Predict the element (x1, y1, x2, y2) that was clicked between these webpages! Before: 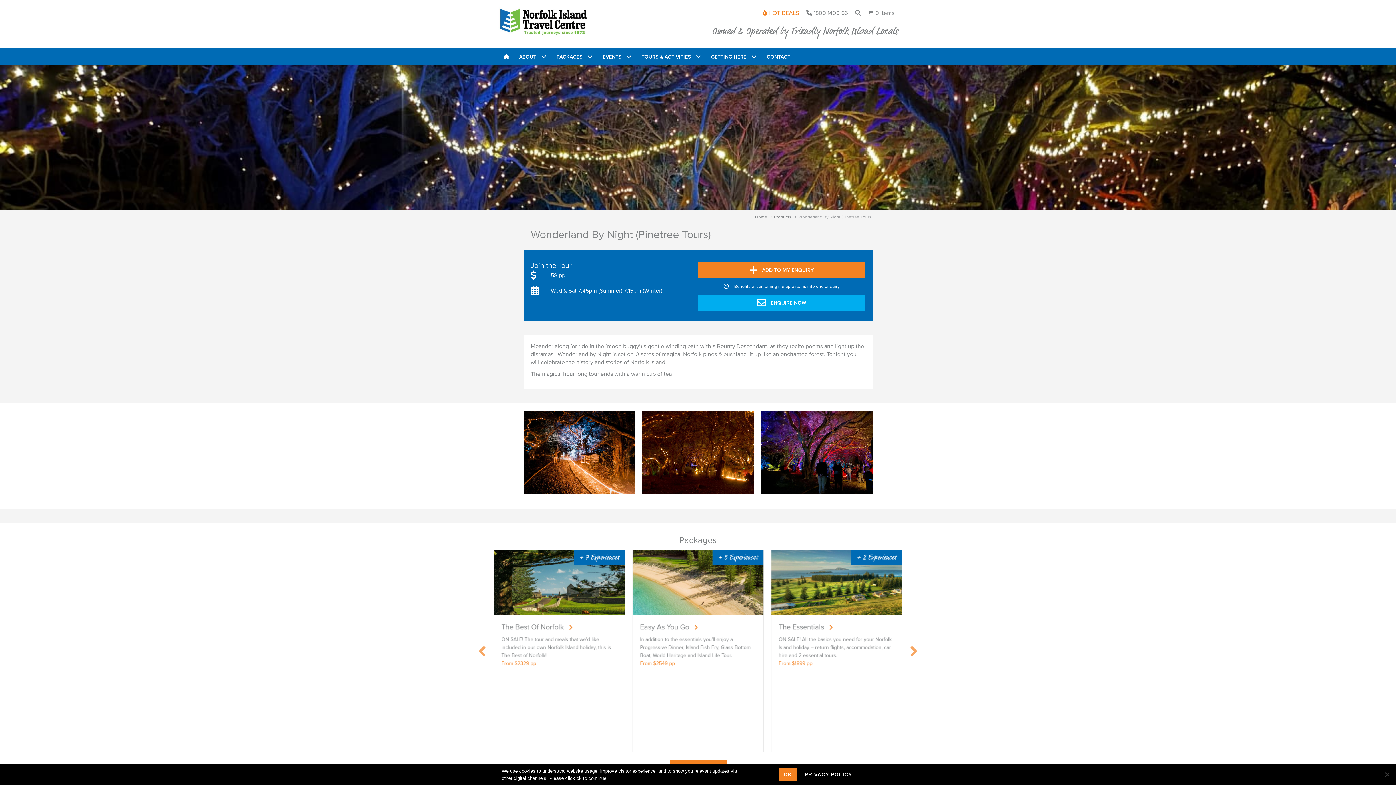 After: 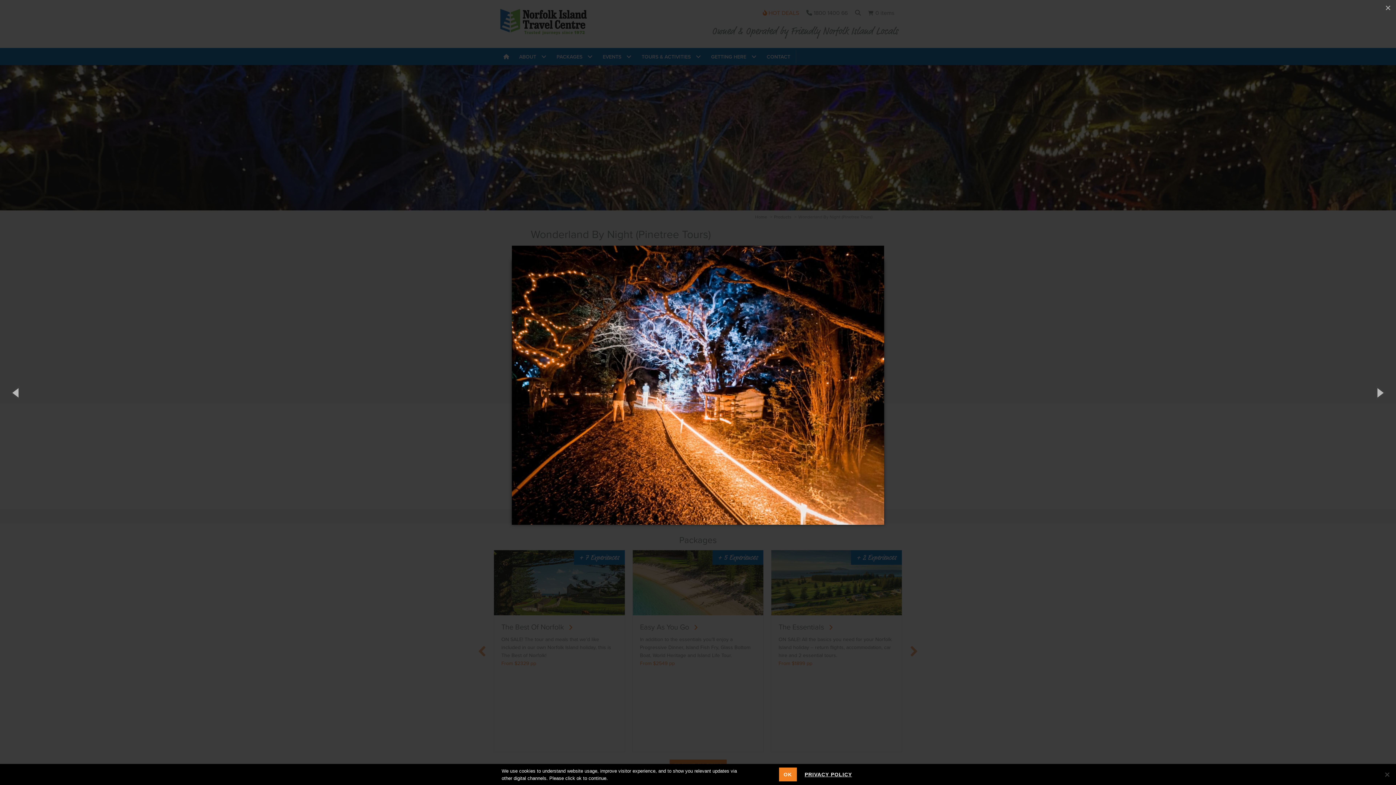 Action: bbox: (523, 448, 635, 455)